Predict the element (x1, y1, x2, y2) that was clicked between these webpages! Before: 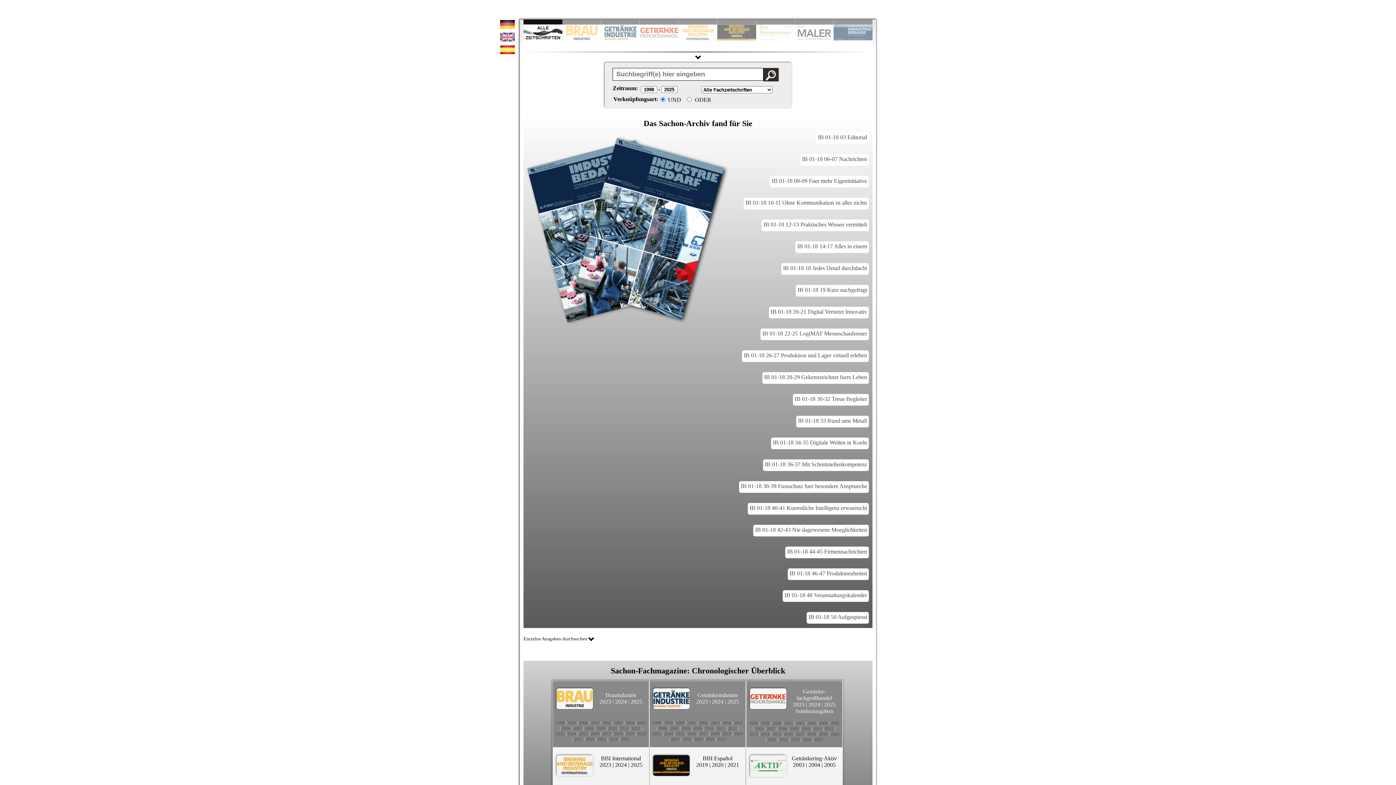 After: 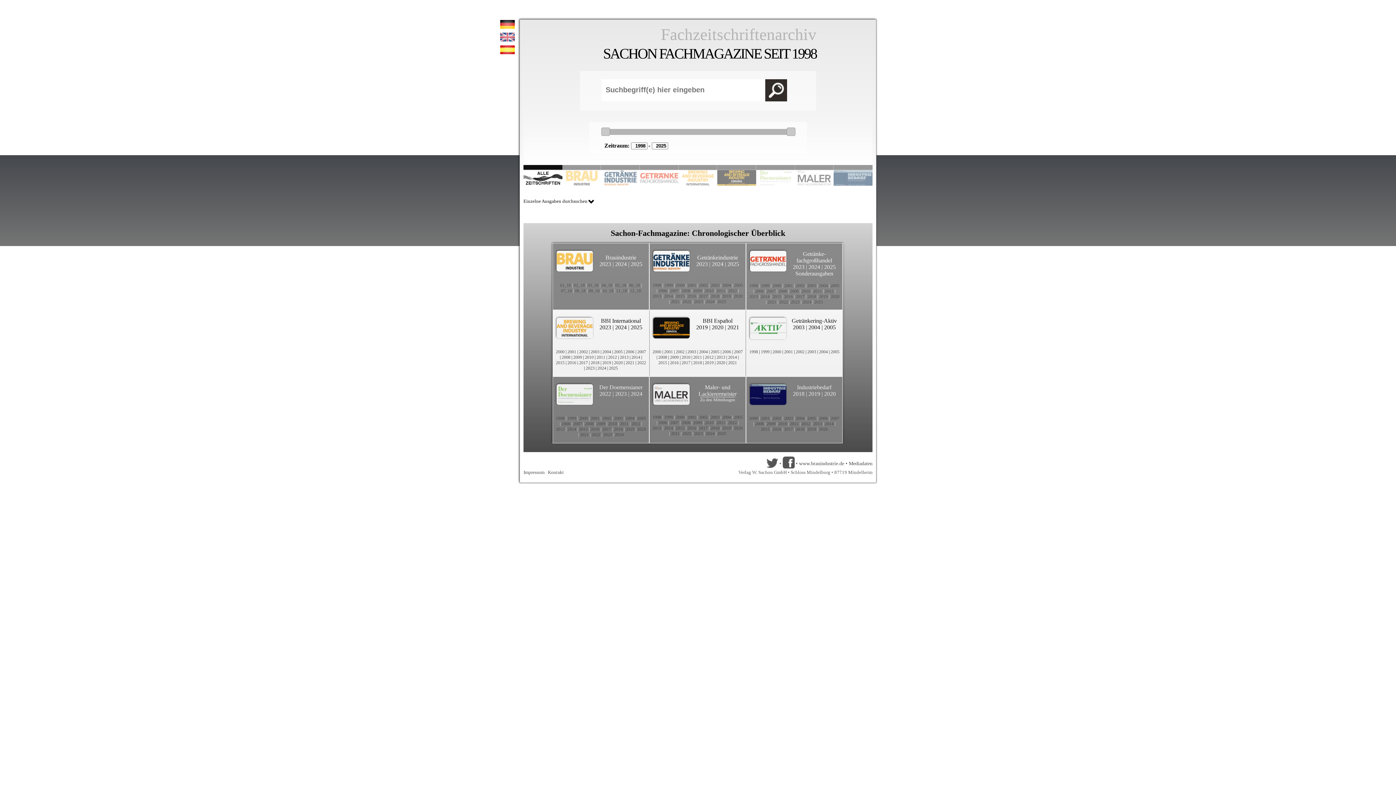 Action: bbox: (614, 731, 622, 736) label: 2018